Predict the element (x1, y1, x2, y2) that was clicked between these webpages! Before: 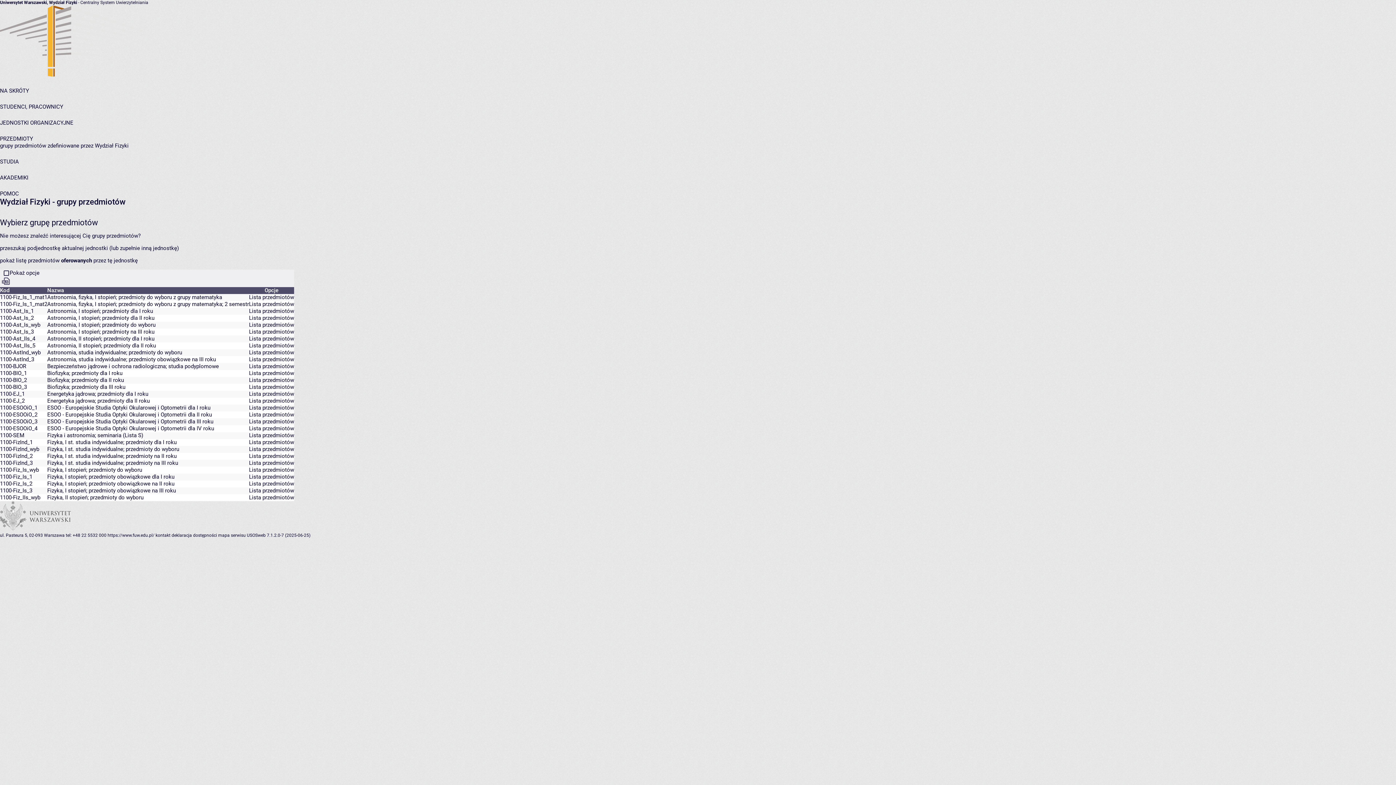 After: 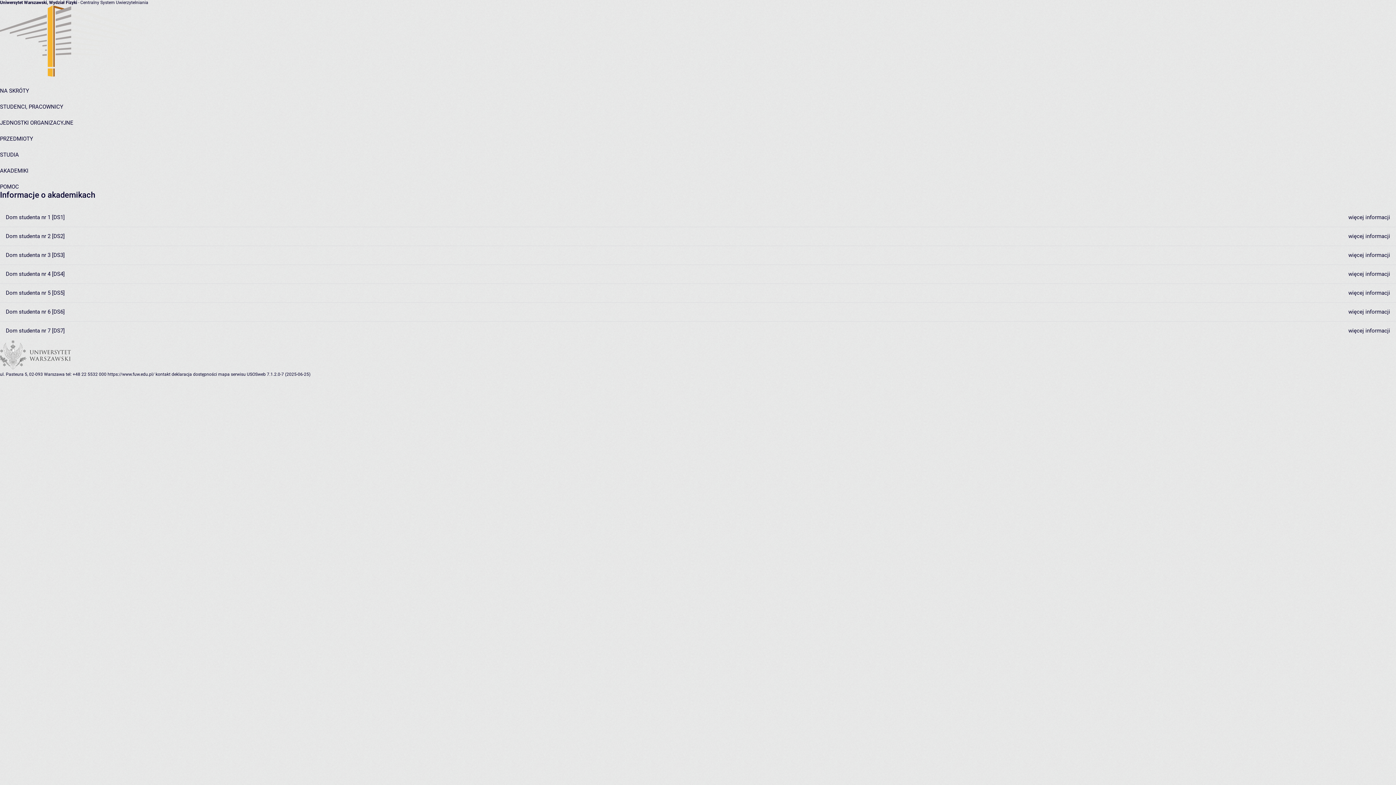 Action: bbox: (0, 174, 28, 181) label: AKADEMIKI